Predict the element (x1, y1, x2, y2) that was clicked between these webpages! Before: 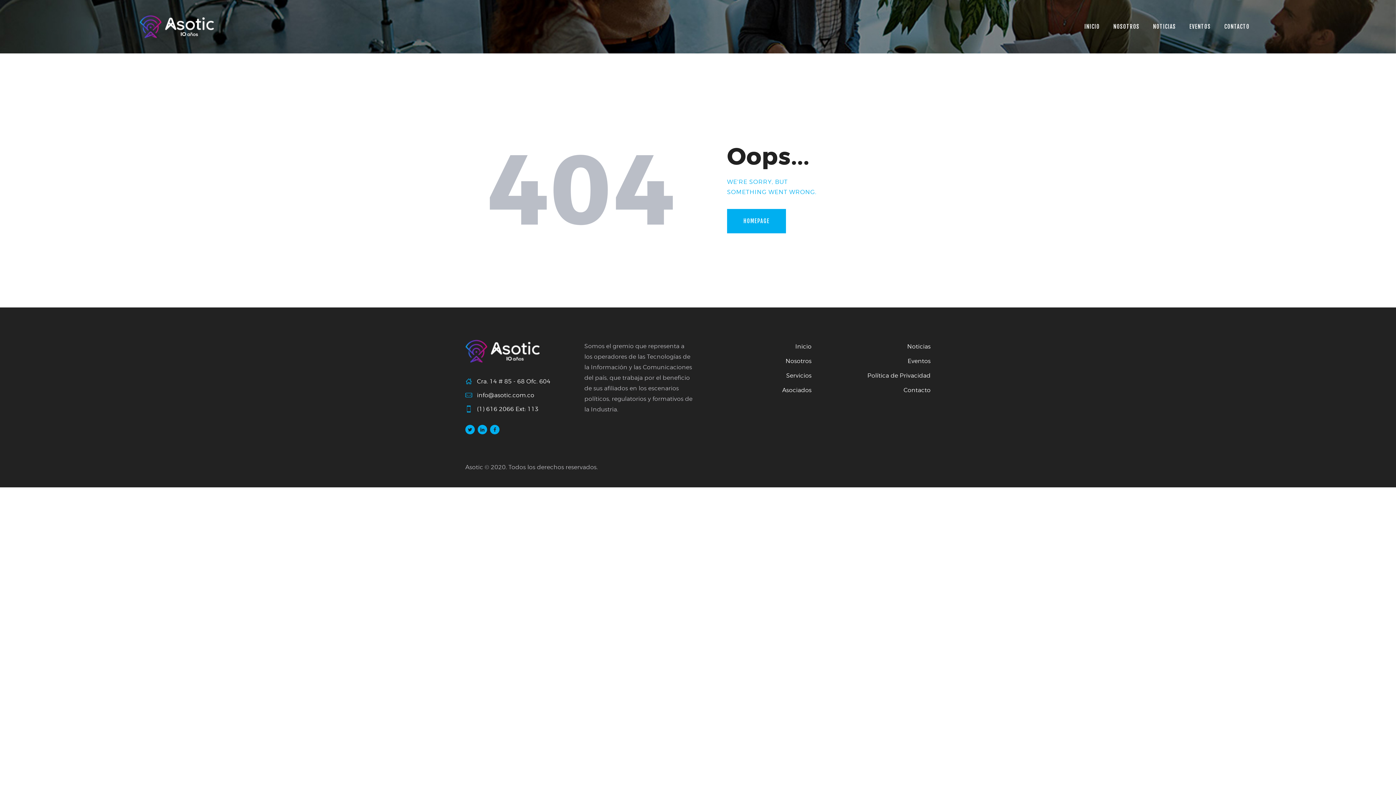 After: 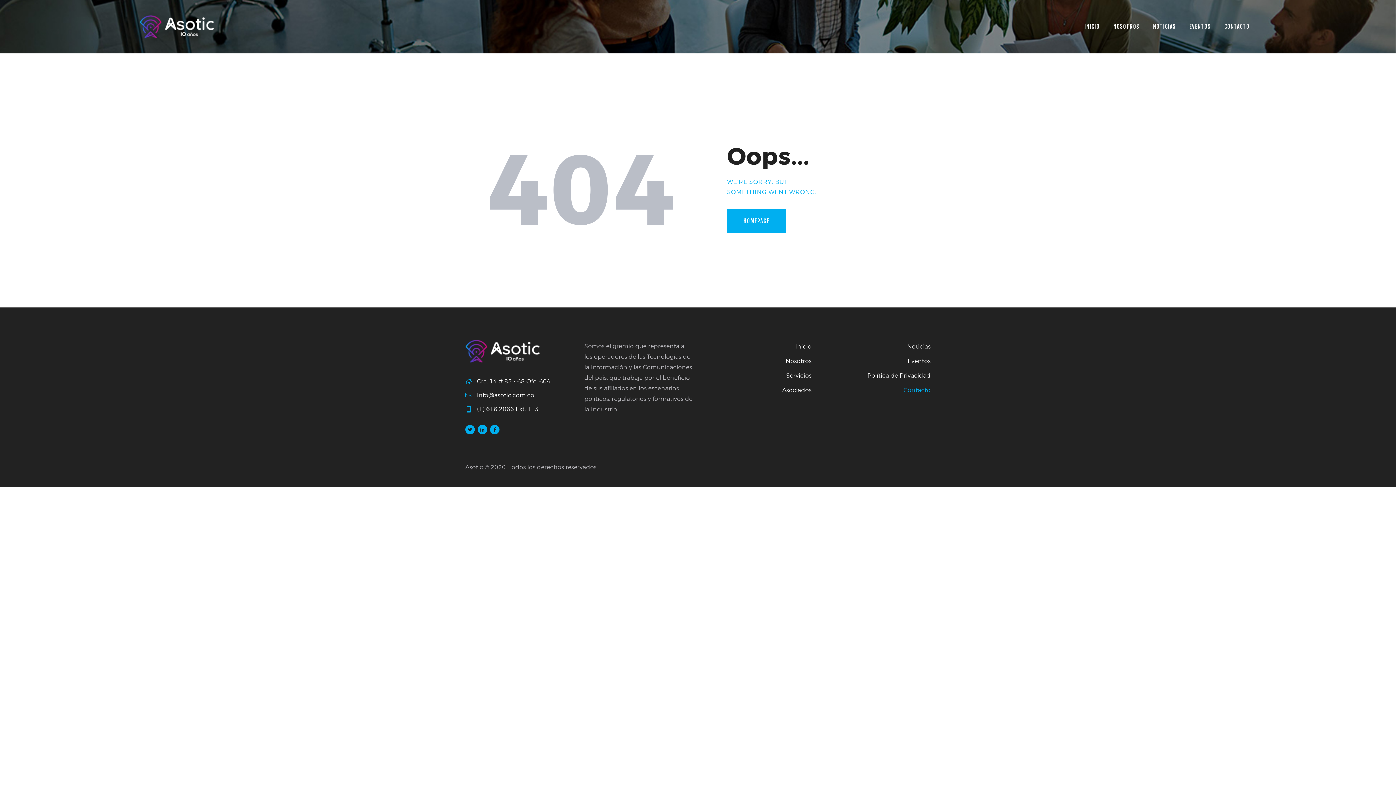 Action: label: Contacto bbox: (903, 386, 930, 393)